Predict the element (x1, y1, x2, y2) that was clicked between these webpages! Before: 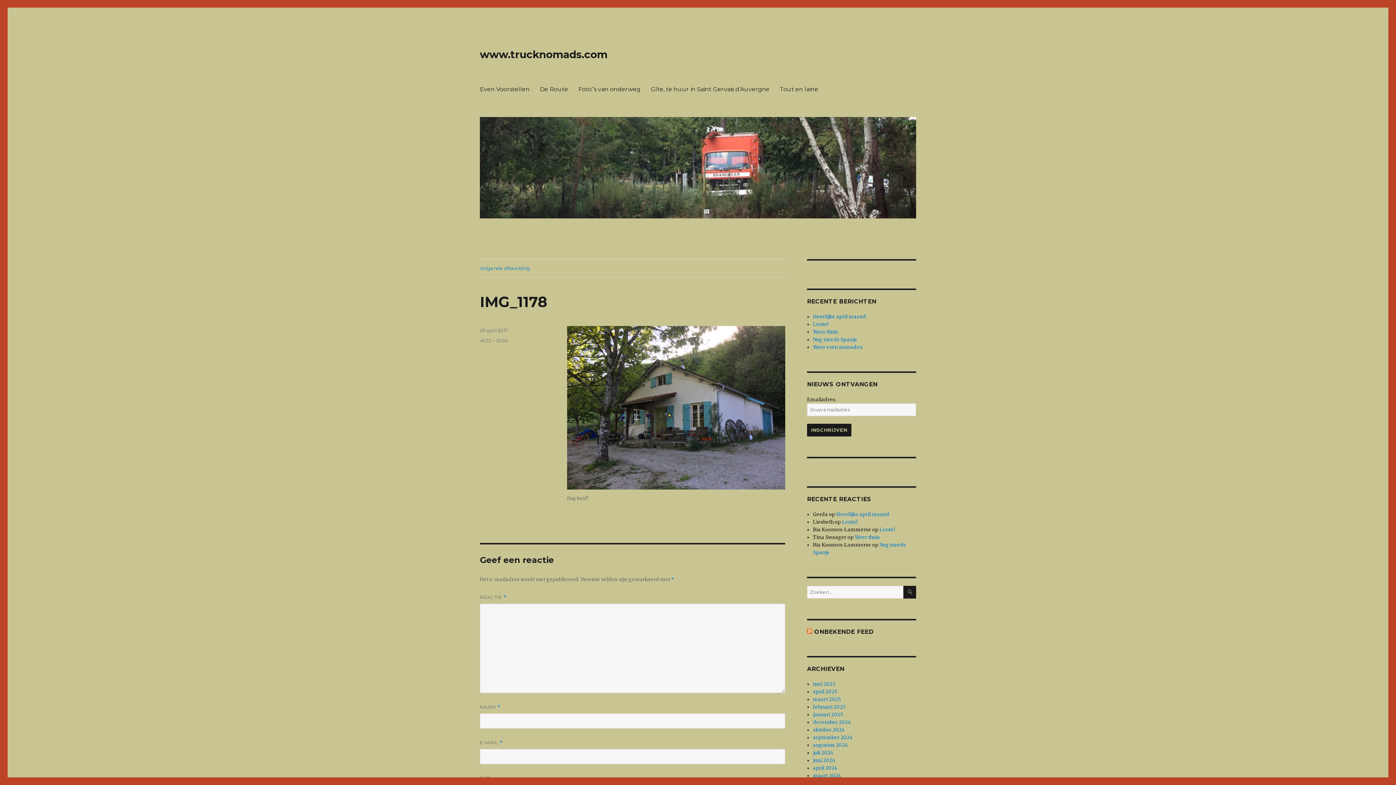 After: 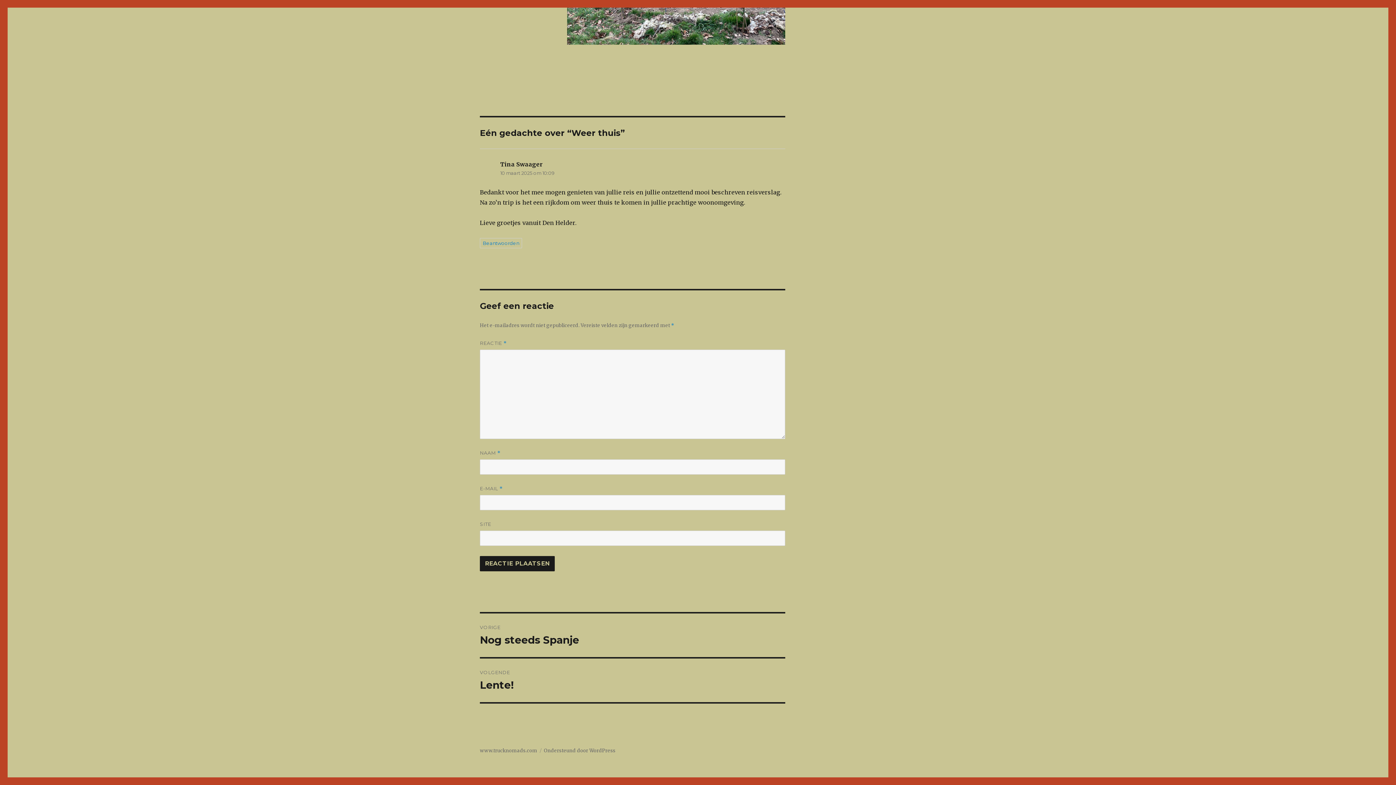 Action: bbox: (855, 534, 880, 540) label: Weer thuis